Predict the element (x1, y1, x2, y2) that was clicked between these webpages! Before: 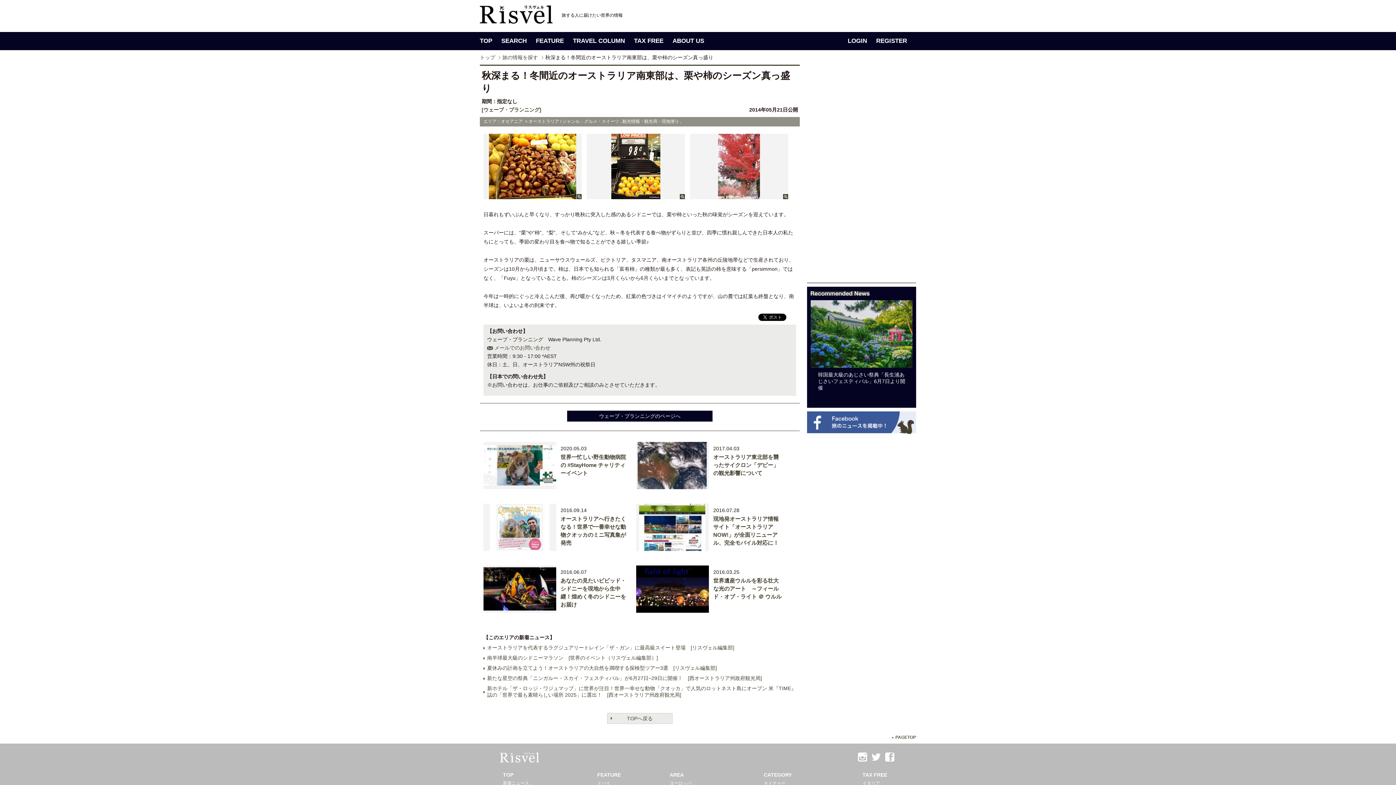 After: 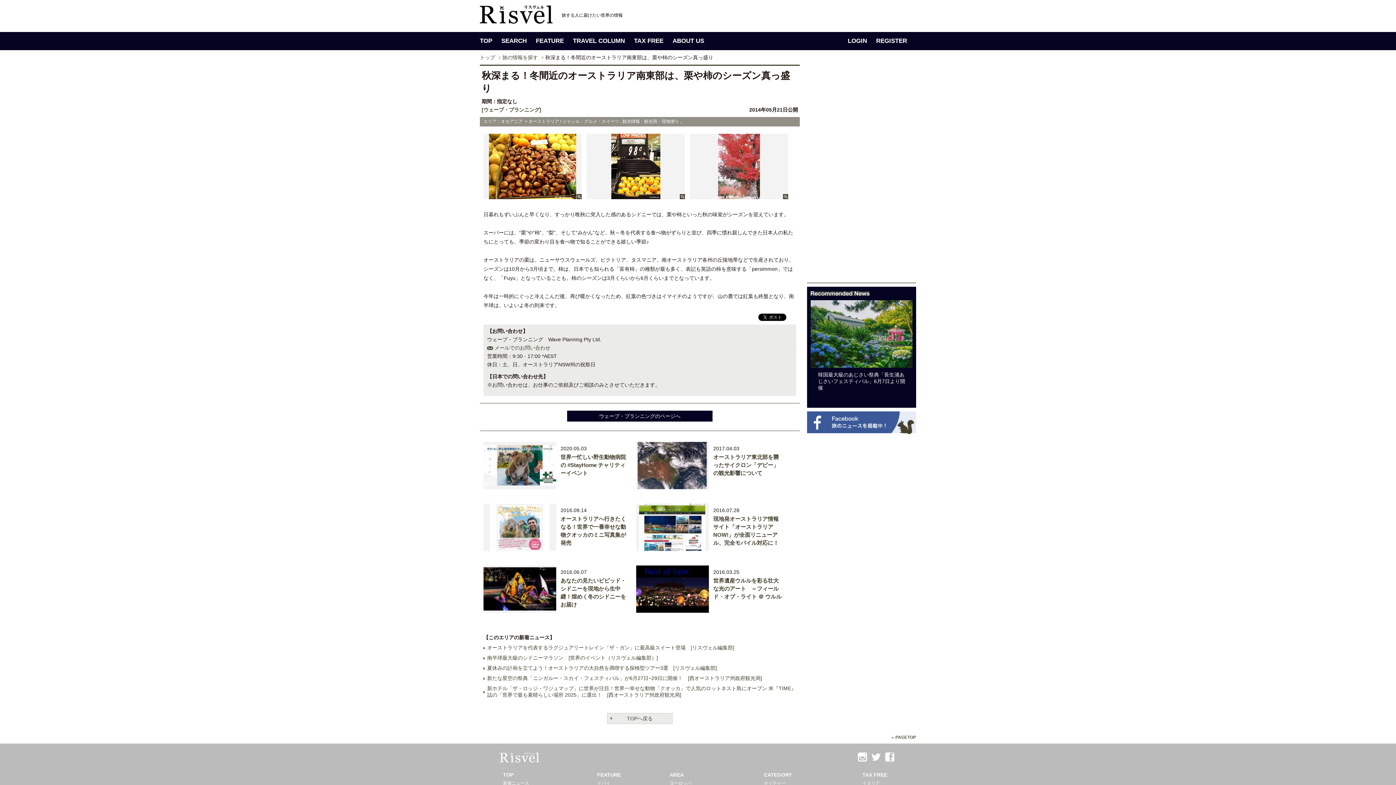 Action: bbox: (858, 756, 867, 762)